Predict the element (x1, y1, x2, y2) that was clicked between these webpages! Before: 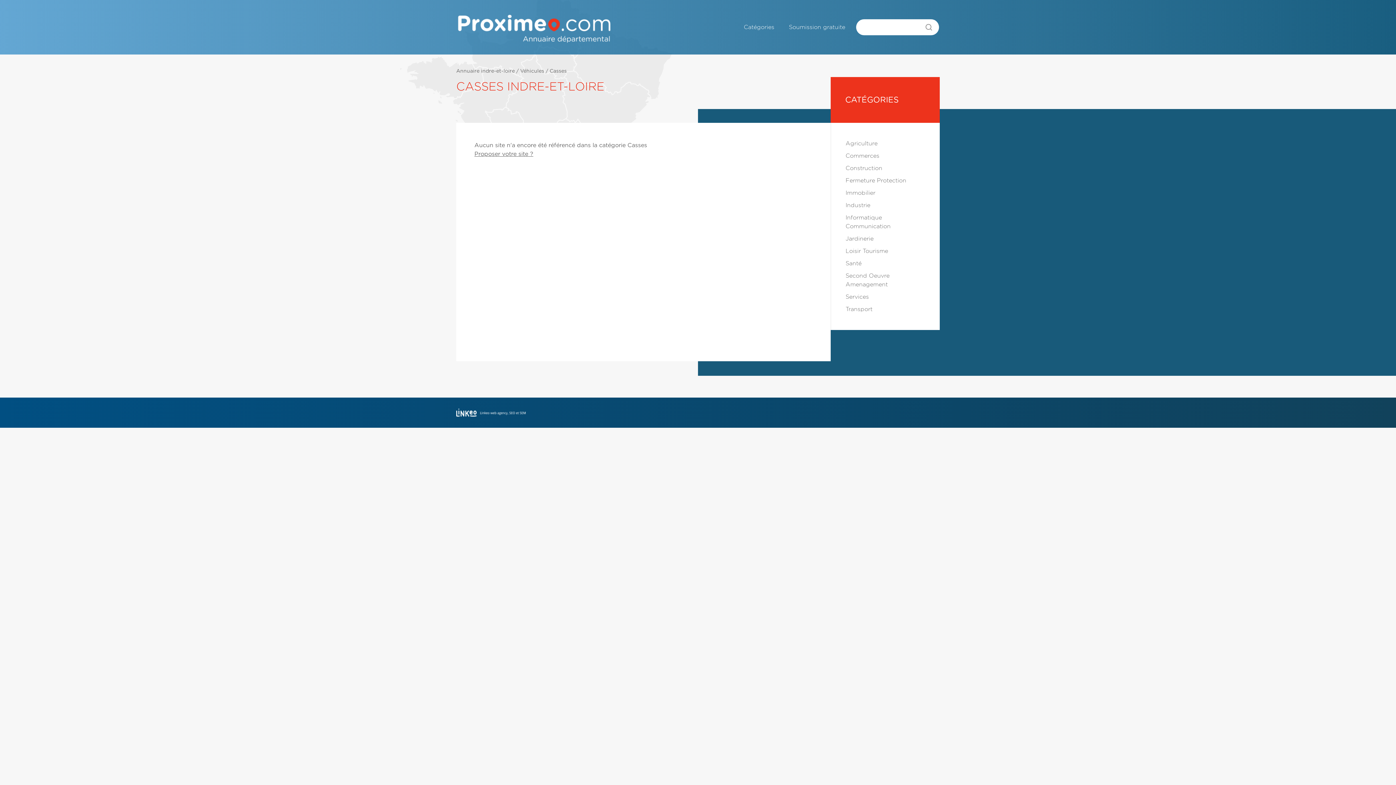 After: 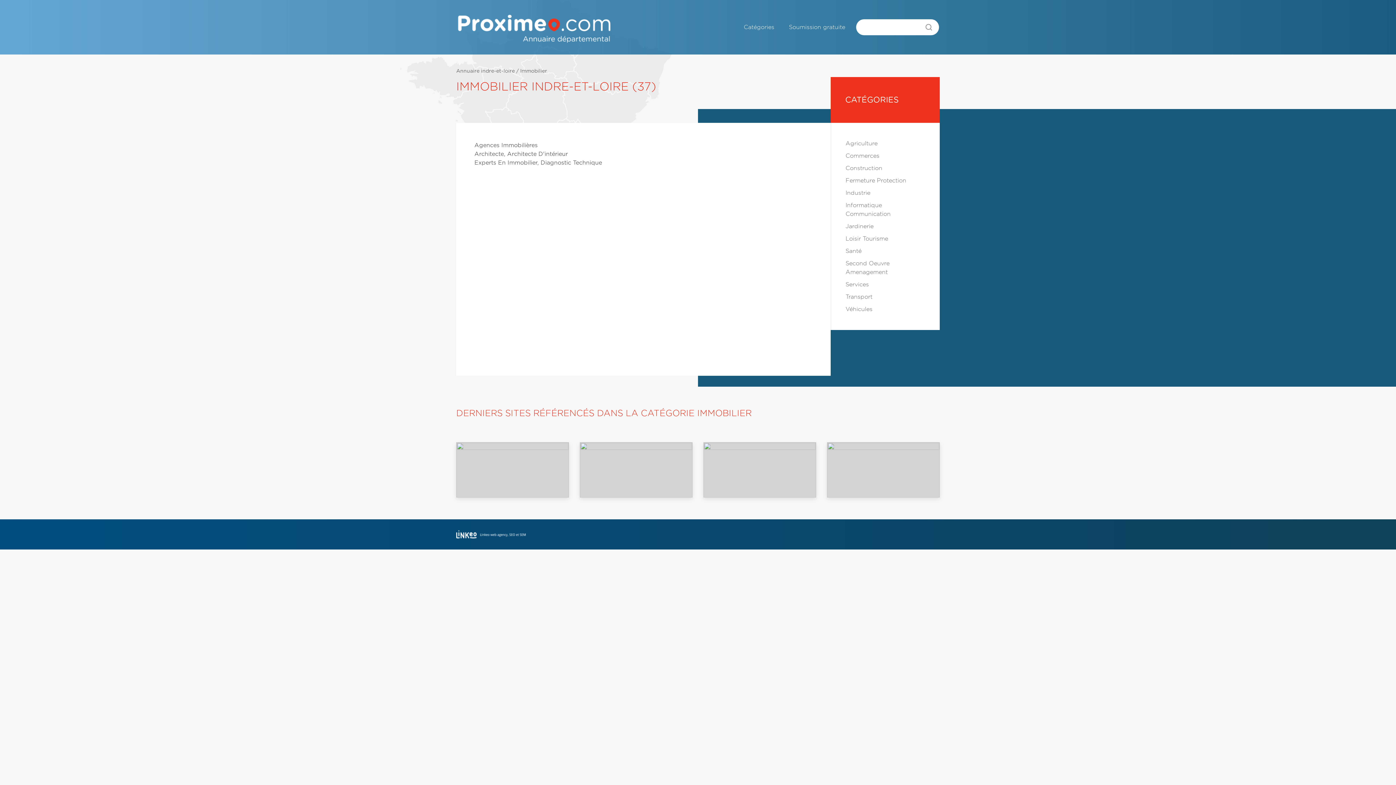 Action: bbox: (845, 190, 875, 196) label: Immobilier